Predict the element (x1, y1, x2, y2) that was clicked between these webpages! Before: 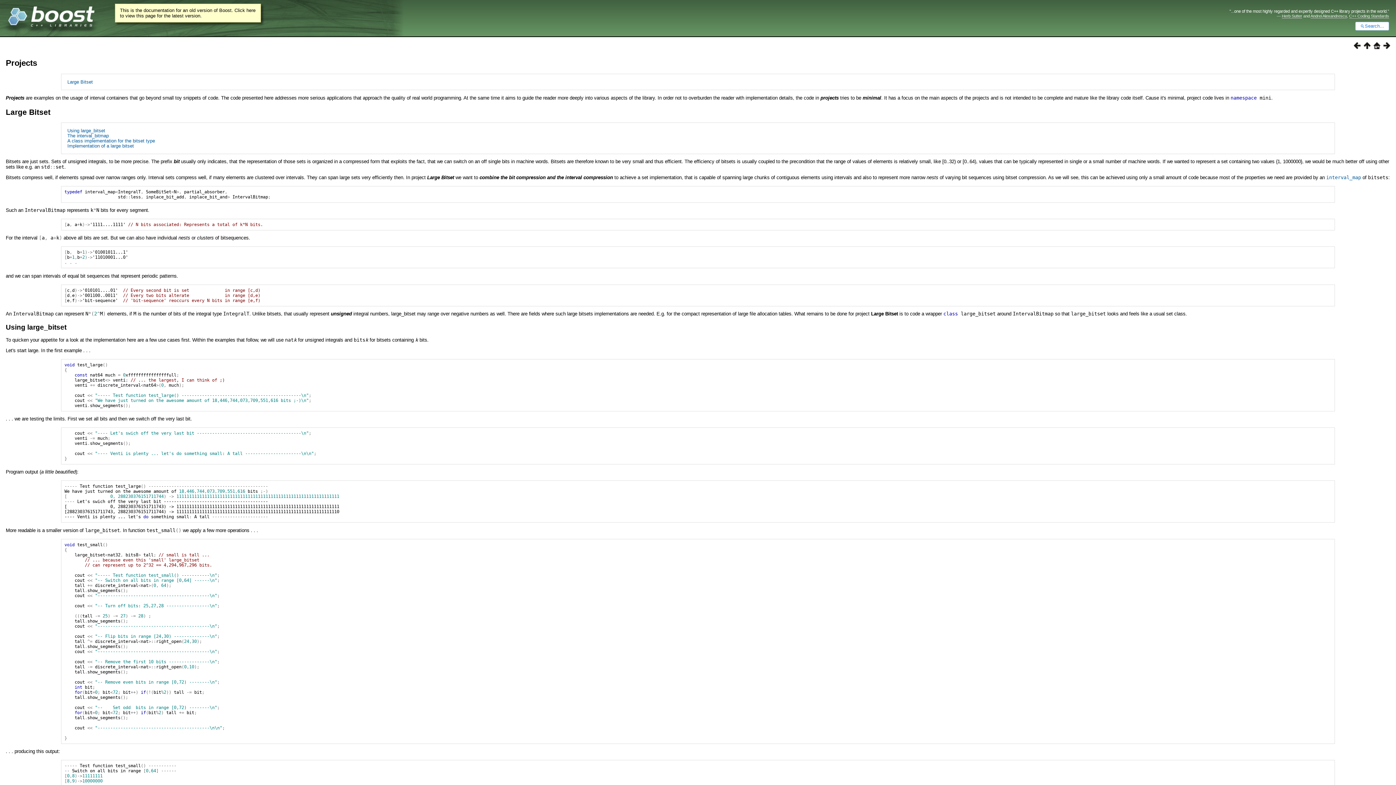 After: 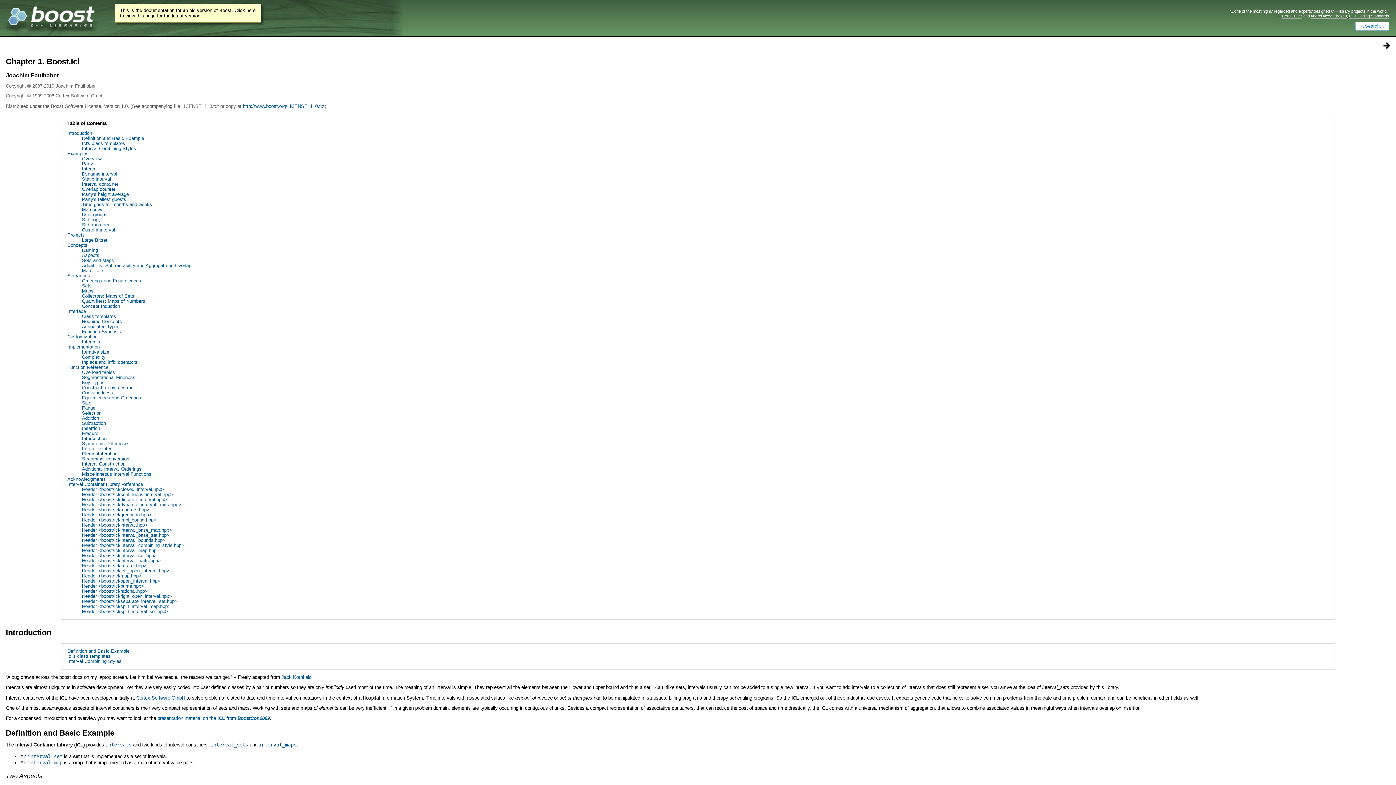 Action: bbox: (1370, 44, 1380, 50)